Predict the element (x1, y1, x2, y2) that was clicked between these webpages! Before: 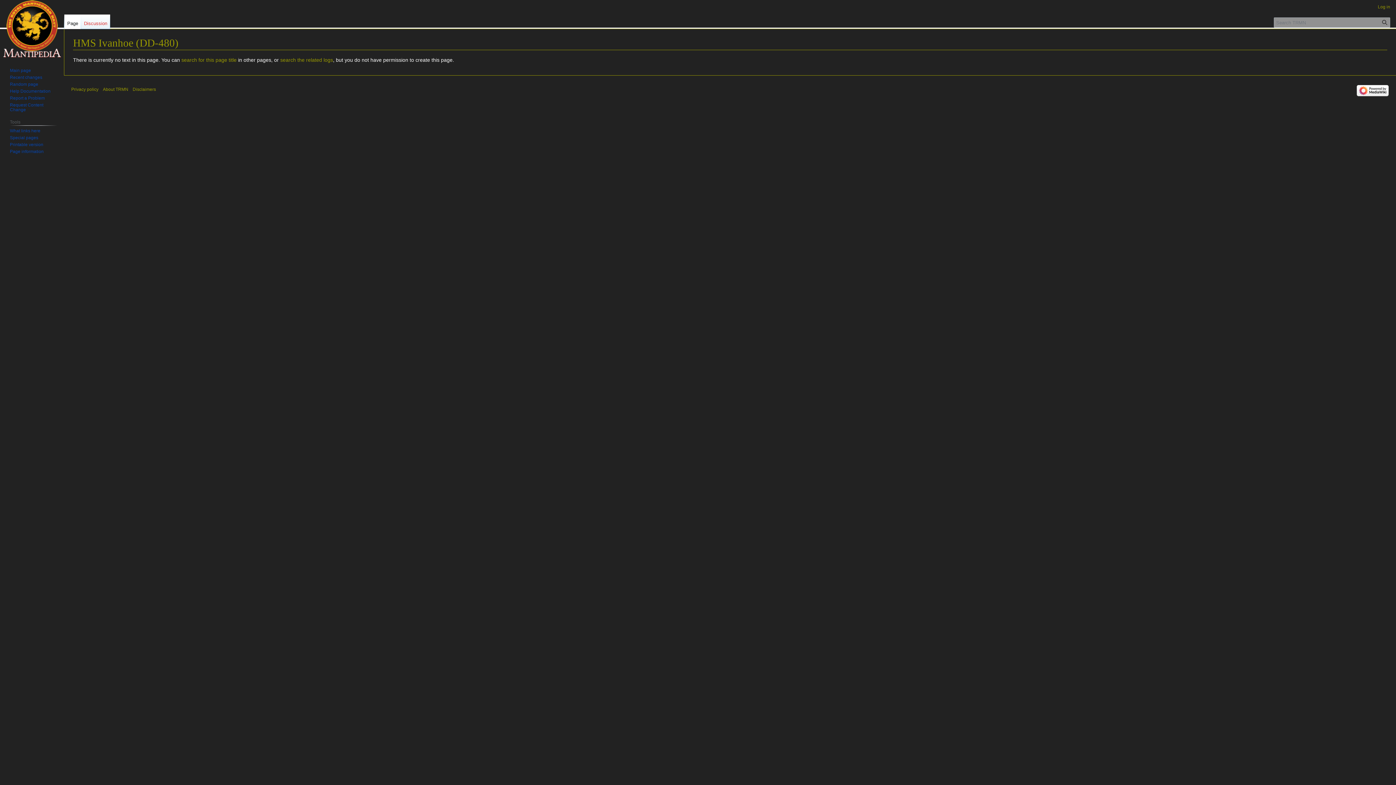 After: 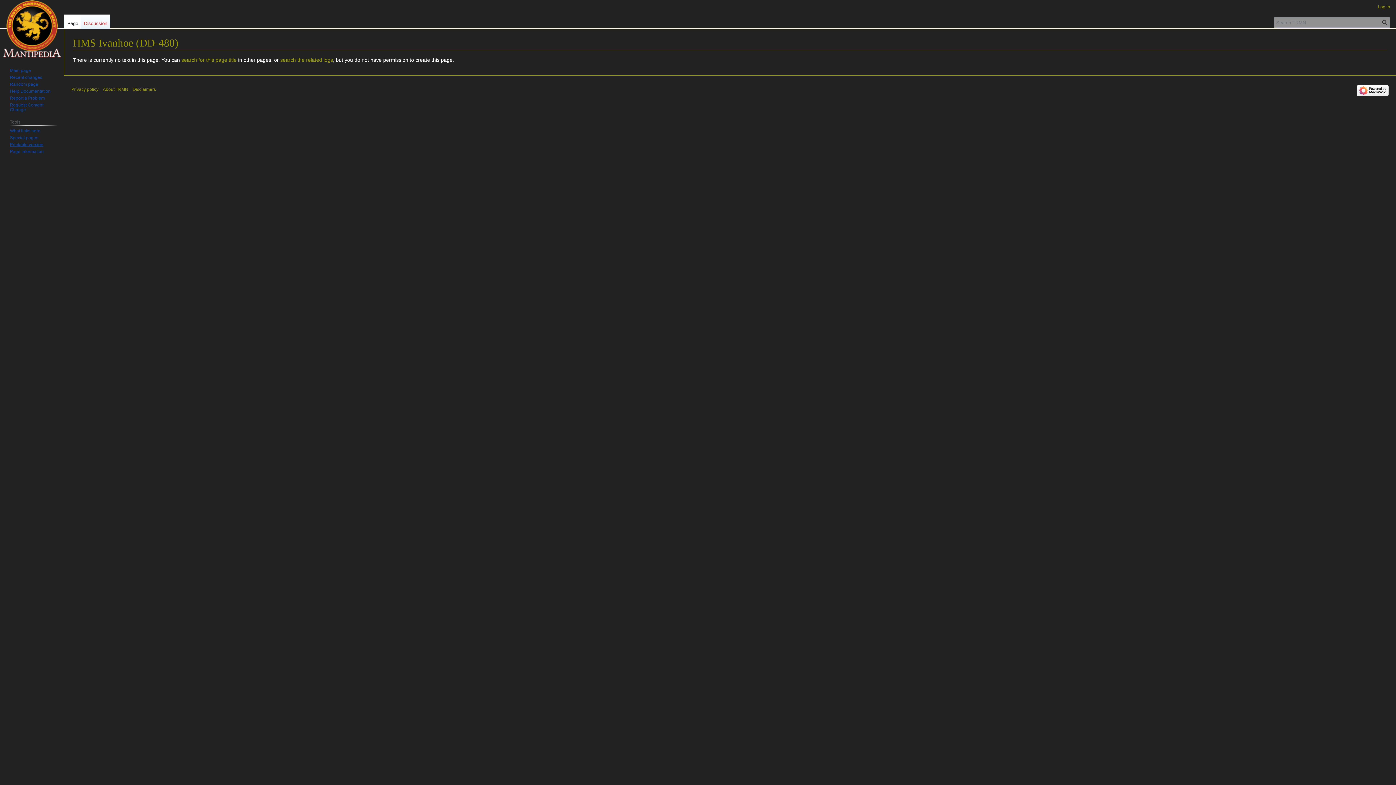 Action: bbox: (9, 142, 43, 147) label: Printable version